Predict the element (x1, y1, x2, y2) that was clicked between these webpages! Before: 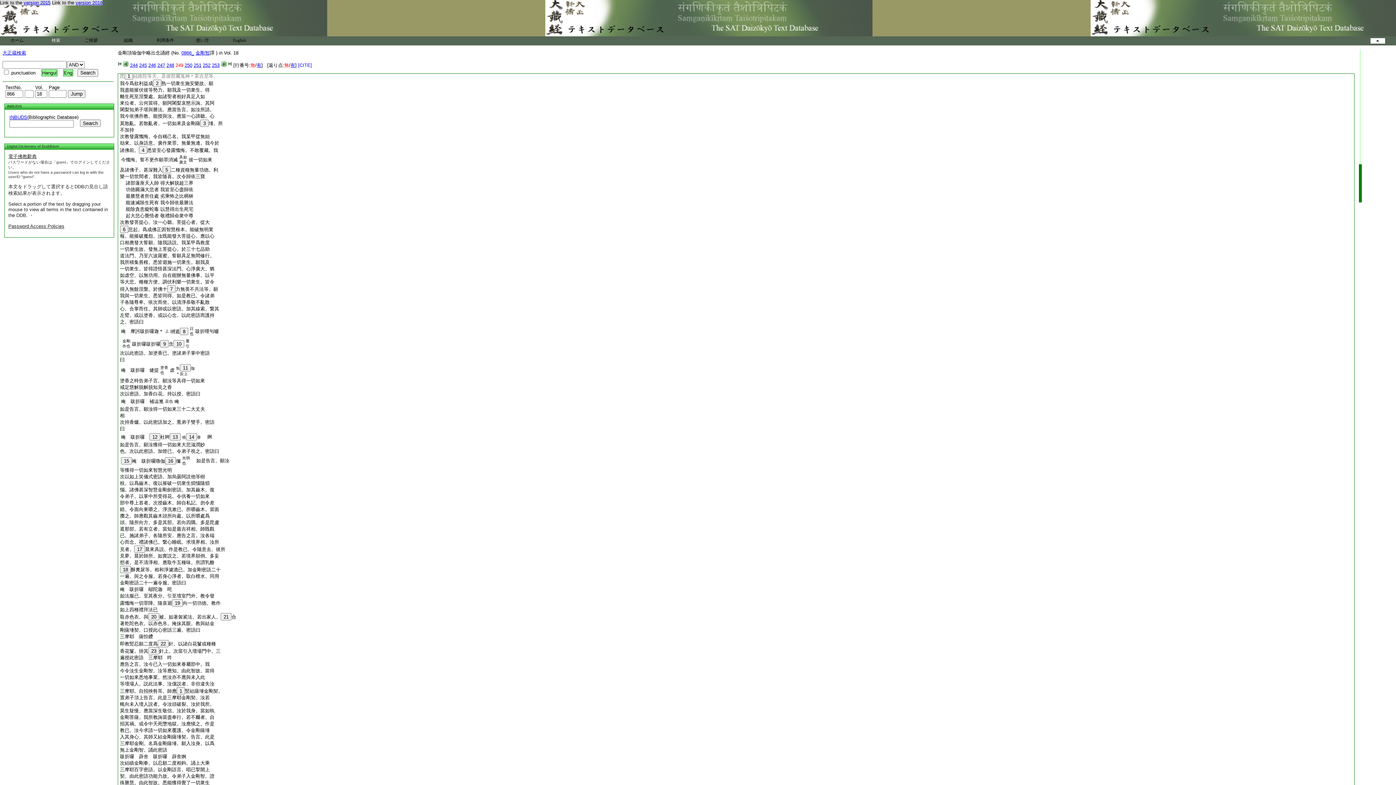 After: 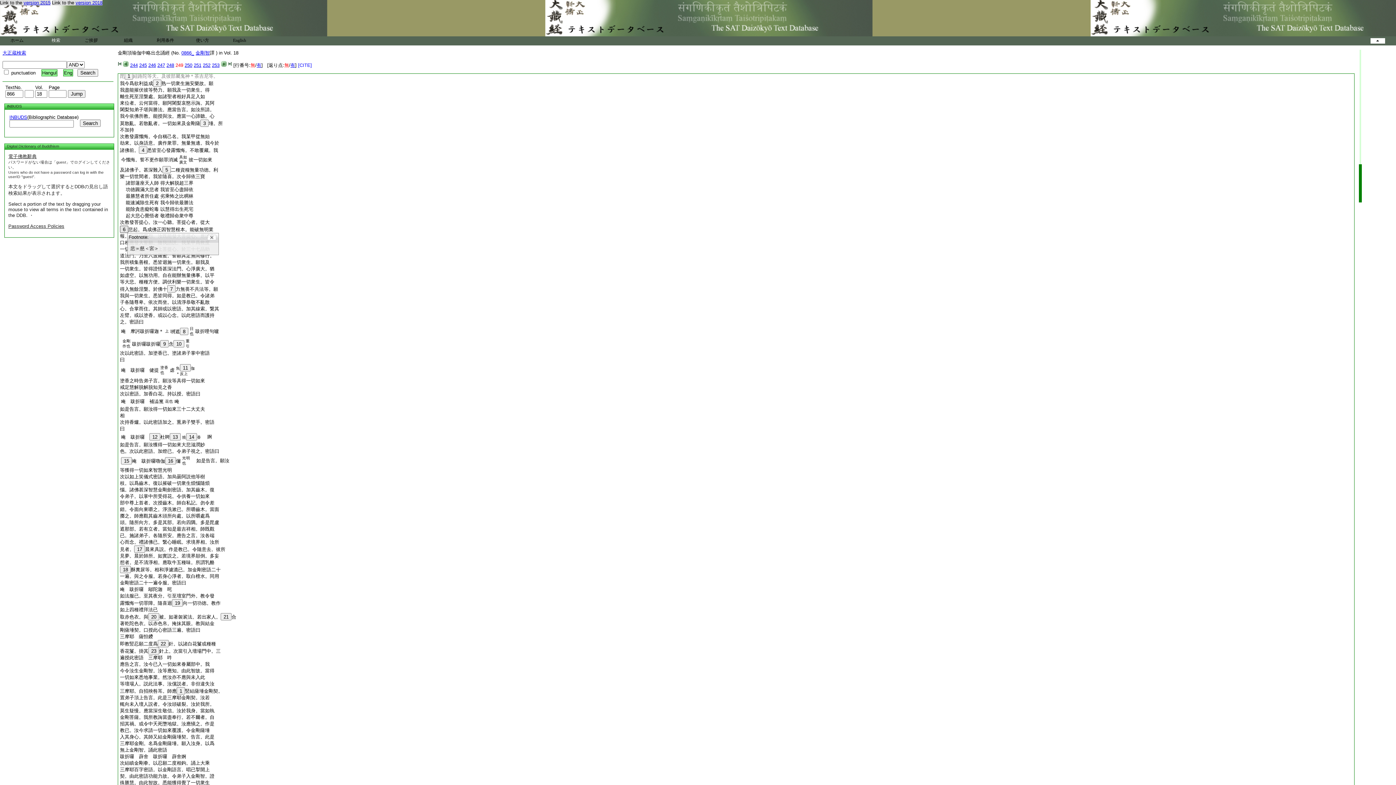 Action: label: 6 bbox: (120, 225, 128, 233)